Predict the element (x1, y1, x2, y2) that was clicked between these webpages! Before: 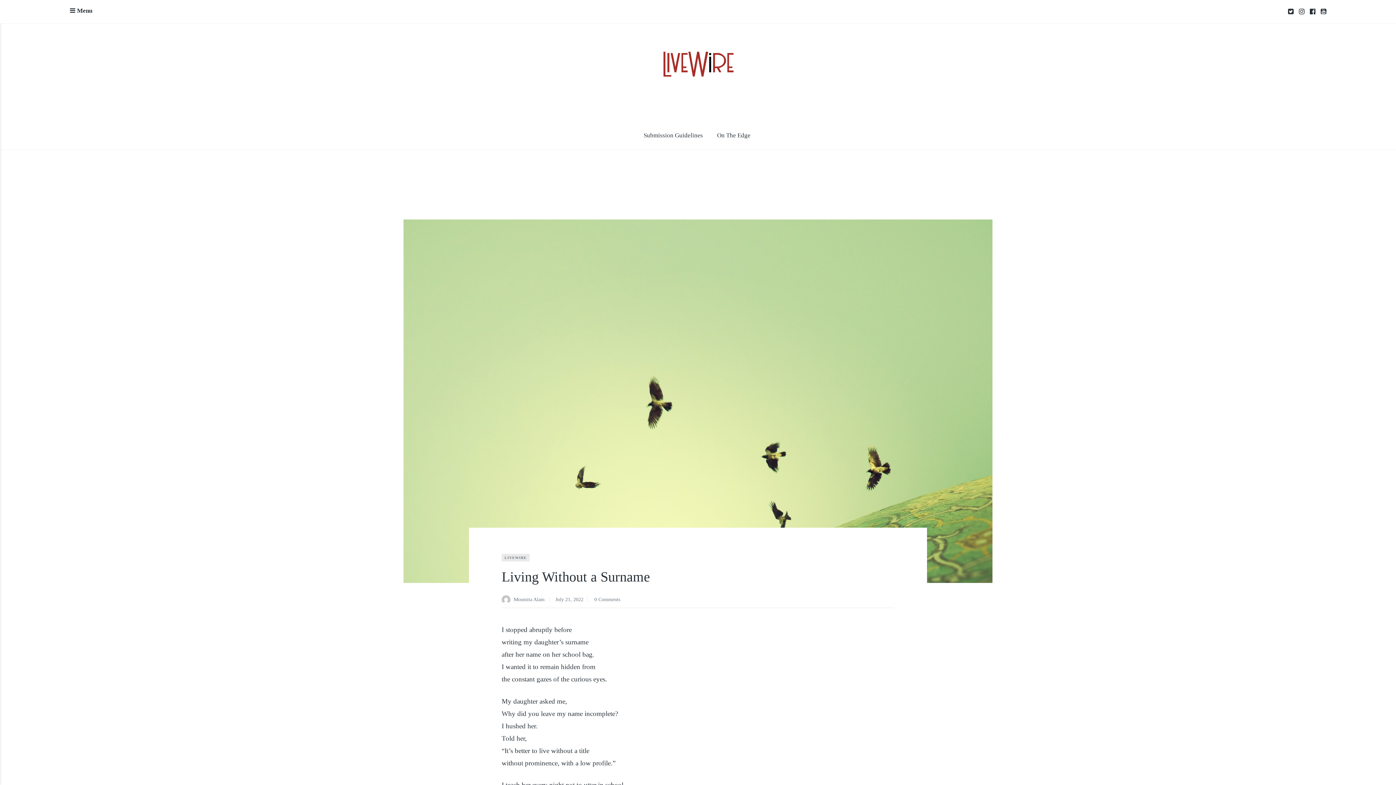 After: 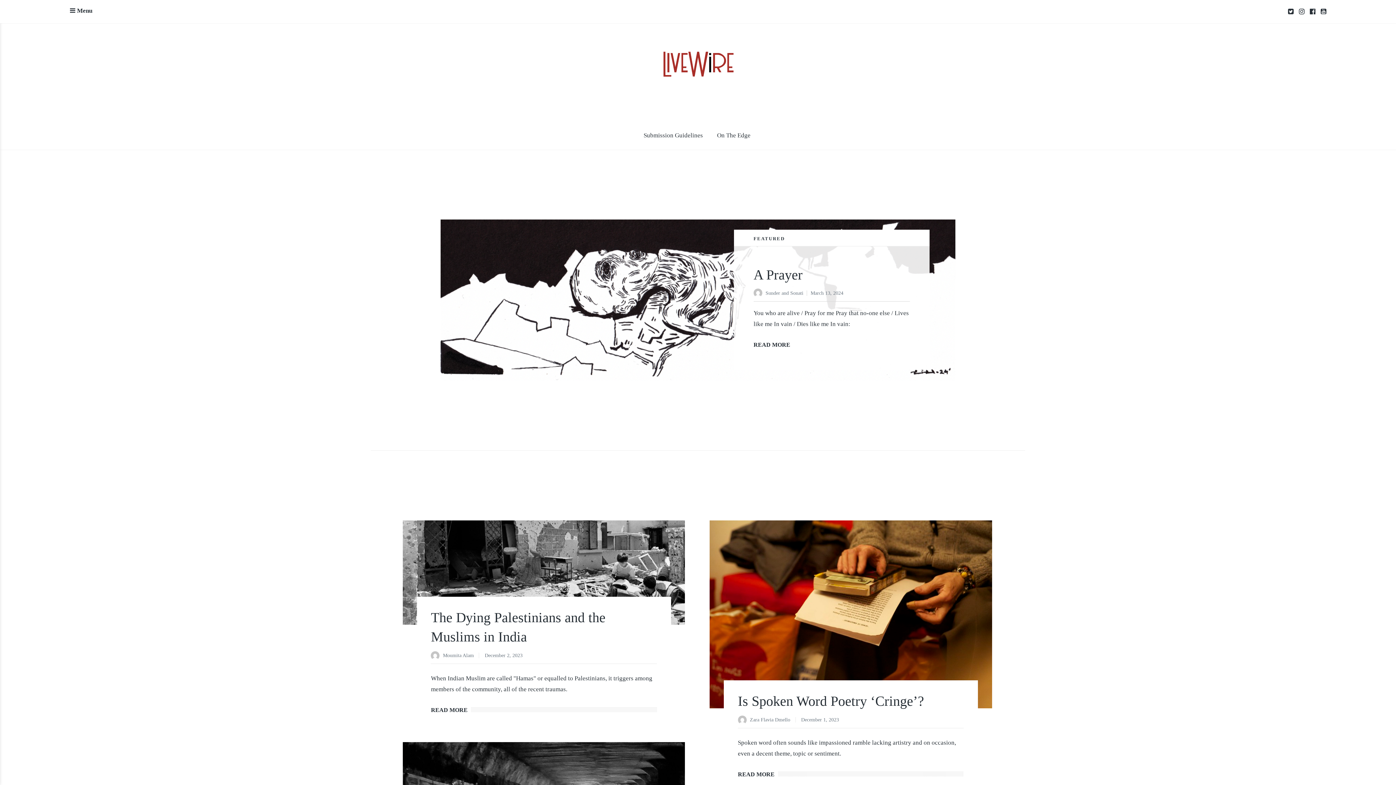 Action: bbox: (661, 70, 734, 78)